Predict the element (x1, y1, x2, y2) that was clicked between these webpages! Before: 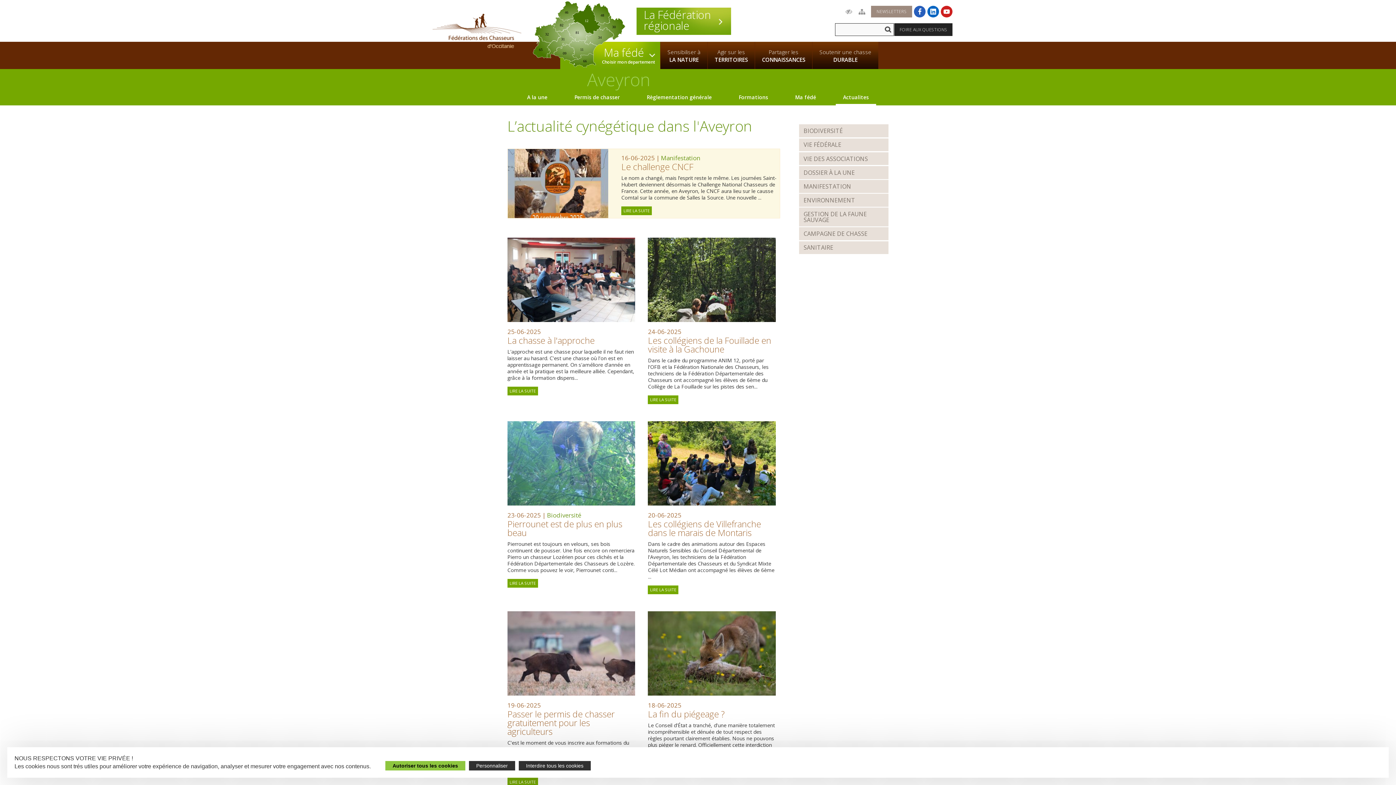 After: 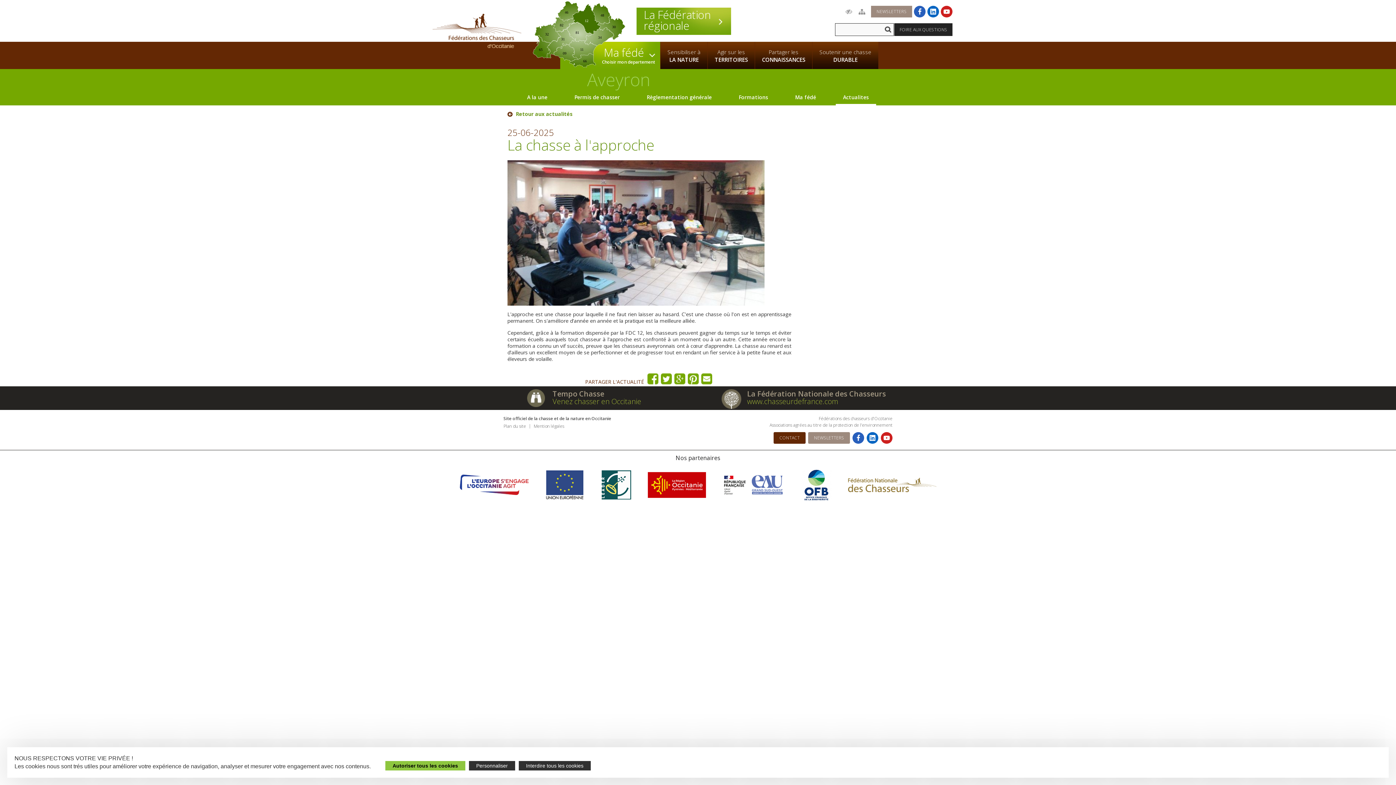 Action: label: LIRE LA SUITE bbox: (507, 386, 538, 395)